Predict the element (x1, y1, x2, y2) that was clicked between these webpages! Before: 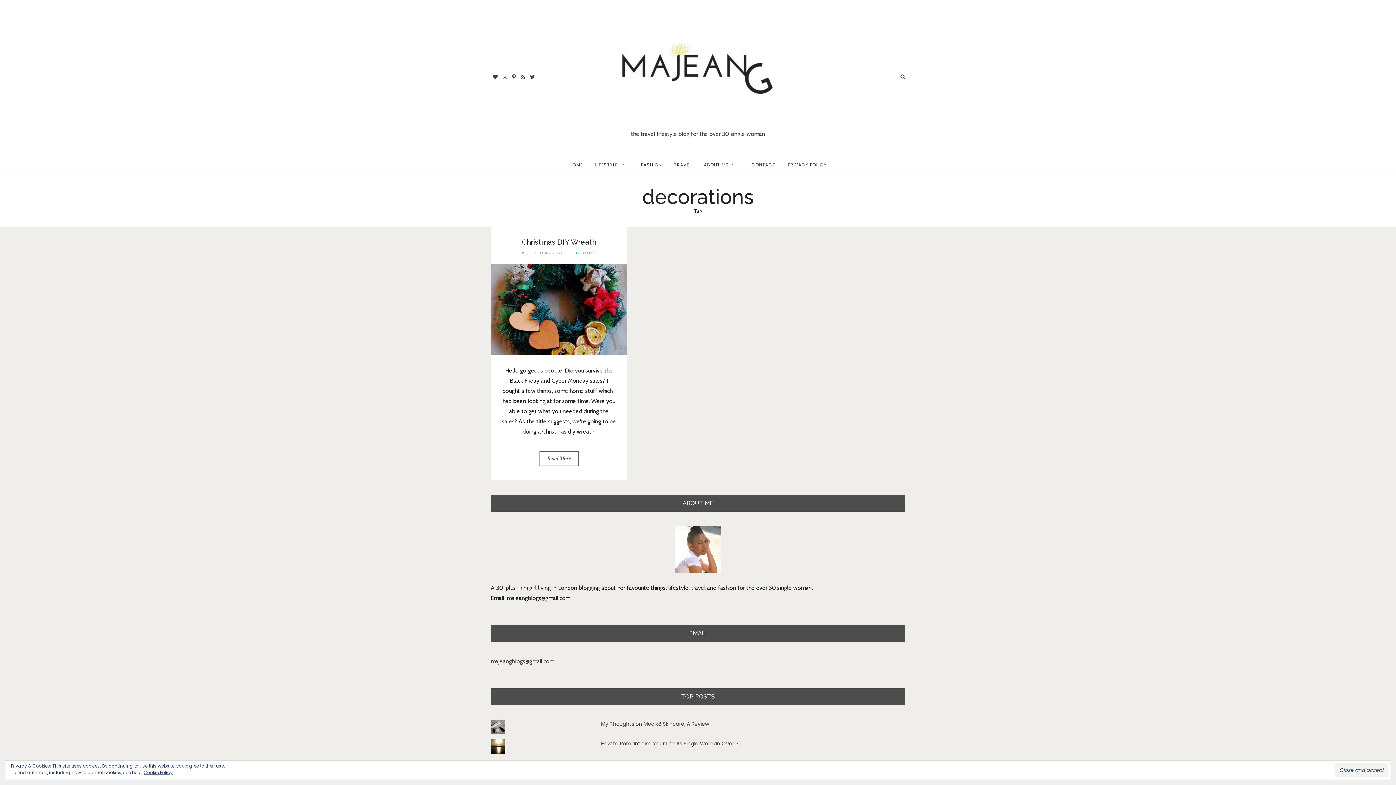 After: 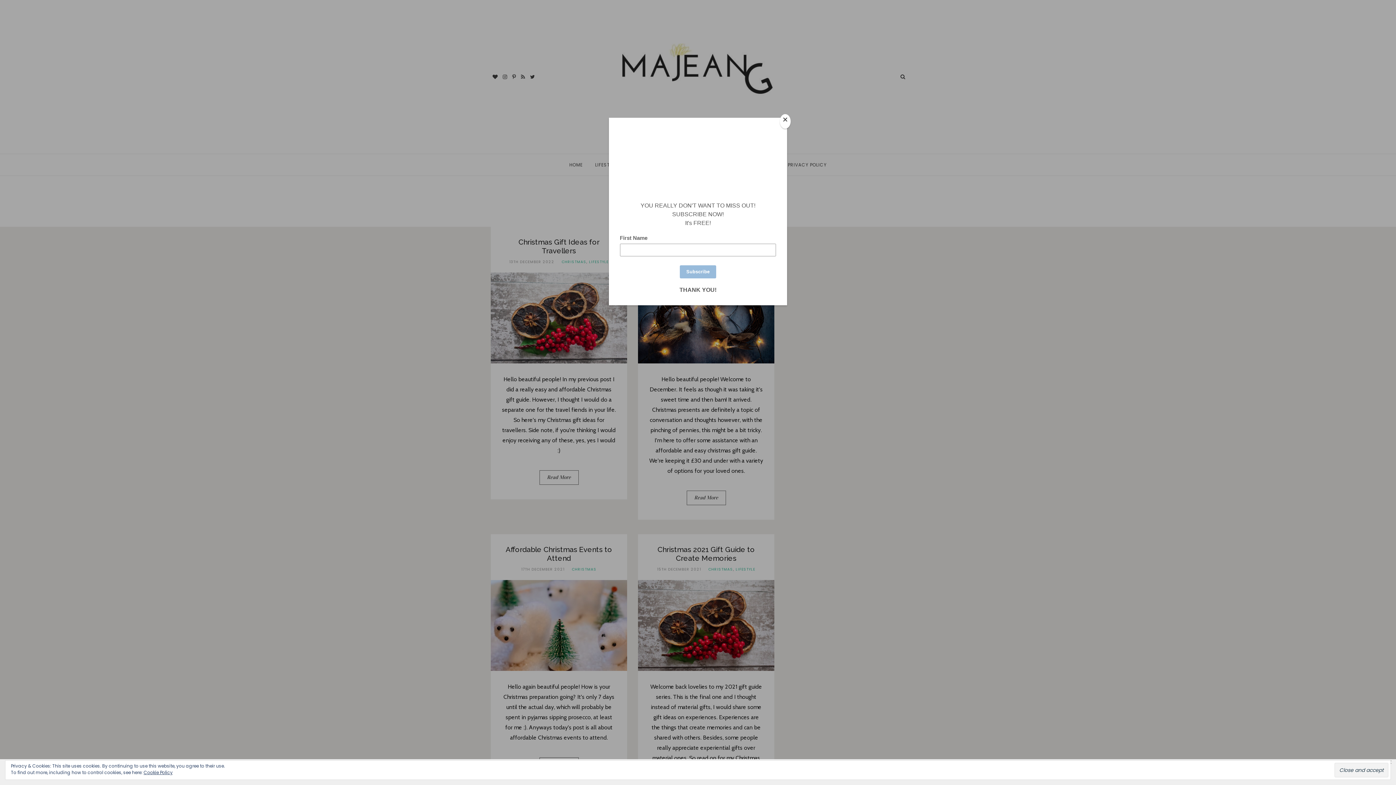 Action: label: CHRISTMAS bbox: (571, 250, 596, 256)